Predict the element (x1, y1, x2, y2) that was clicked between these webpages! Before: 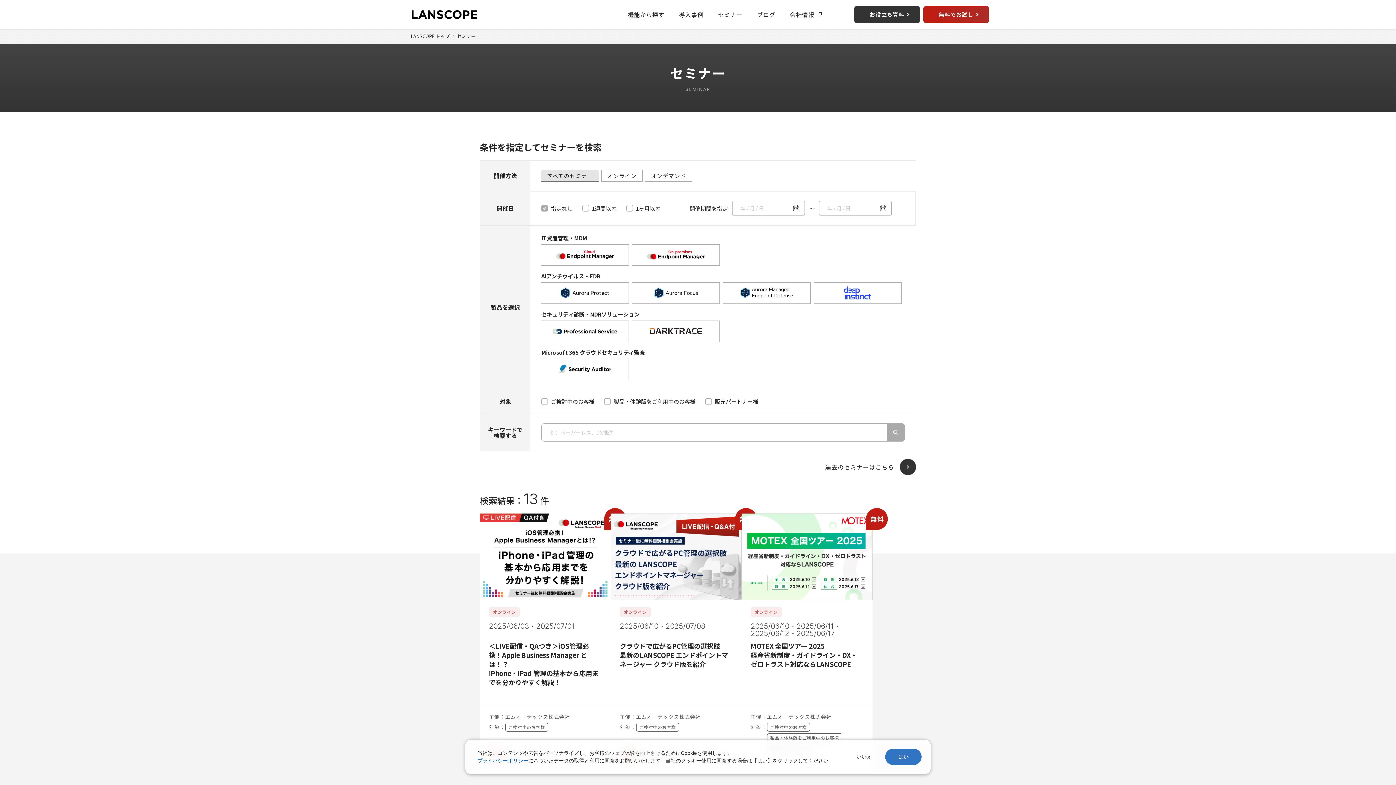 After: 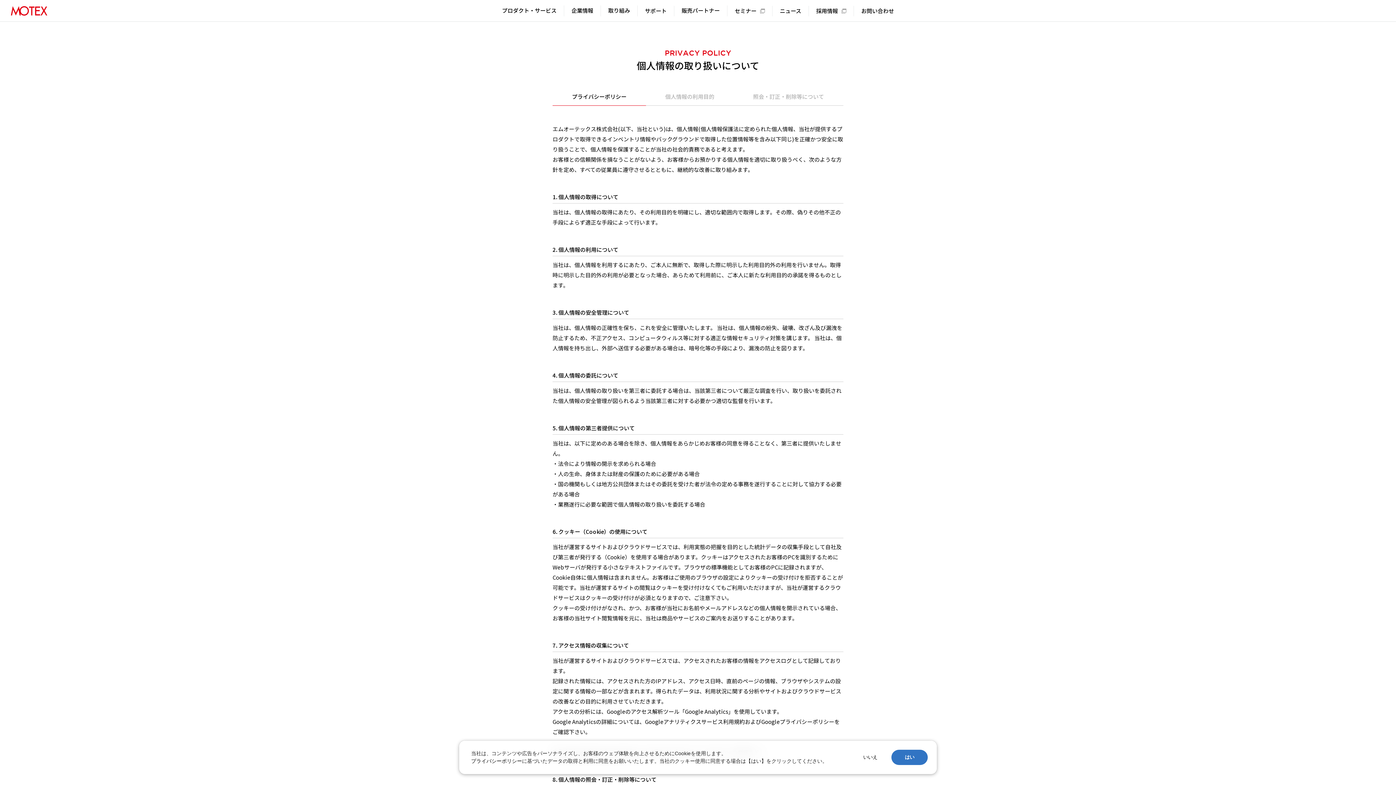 Action: bbox: (477, 758, 528, 763) label: プライバシーポリシー